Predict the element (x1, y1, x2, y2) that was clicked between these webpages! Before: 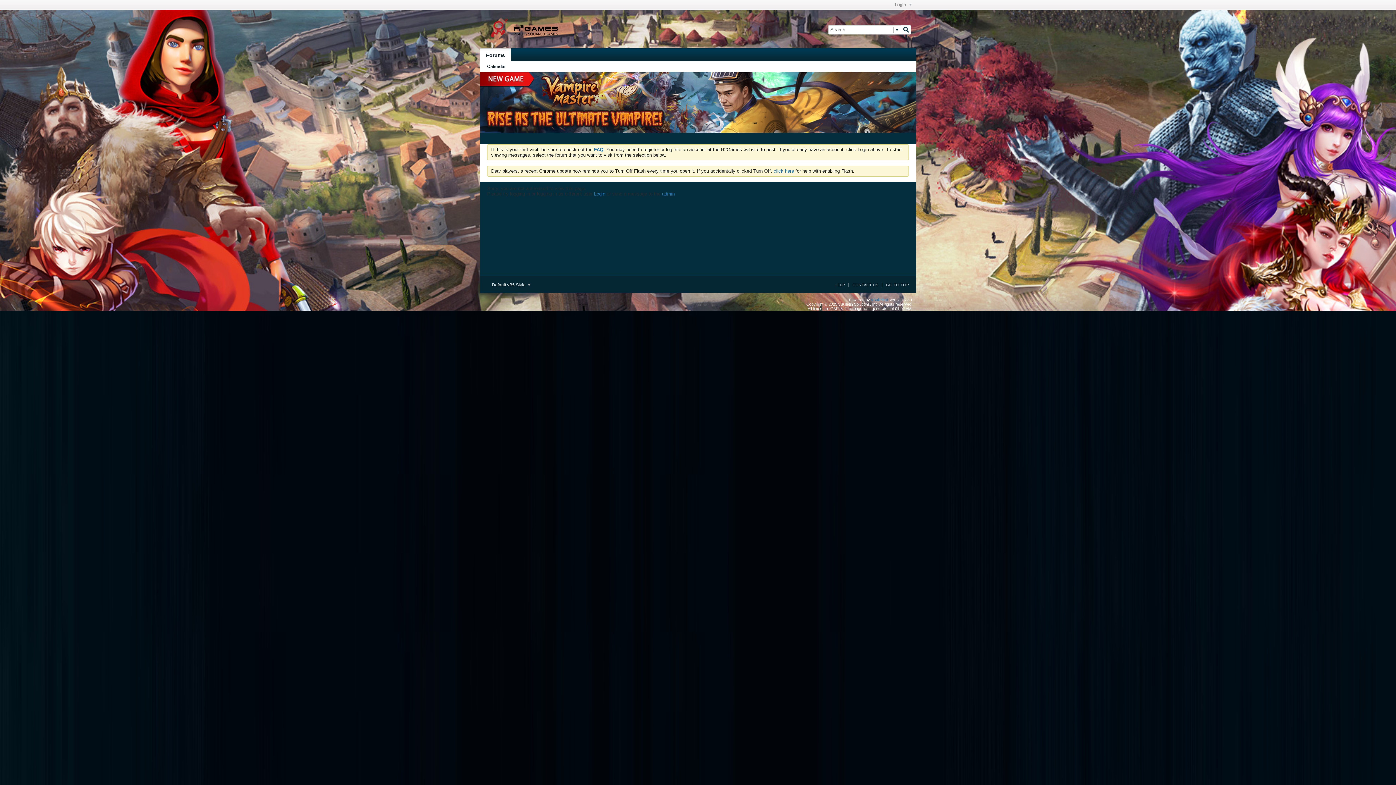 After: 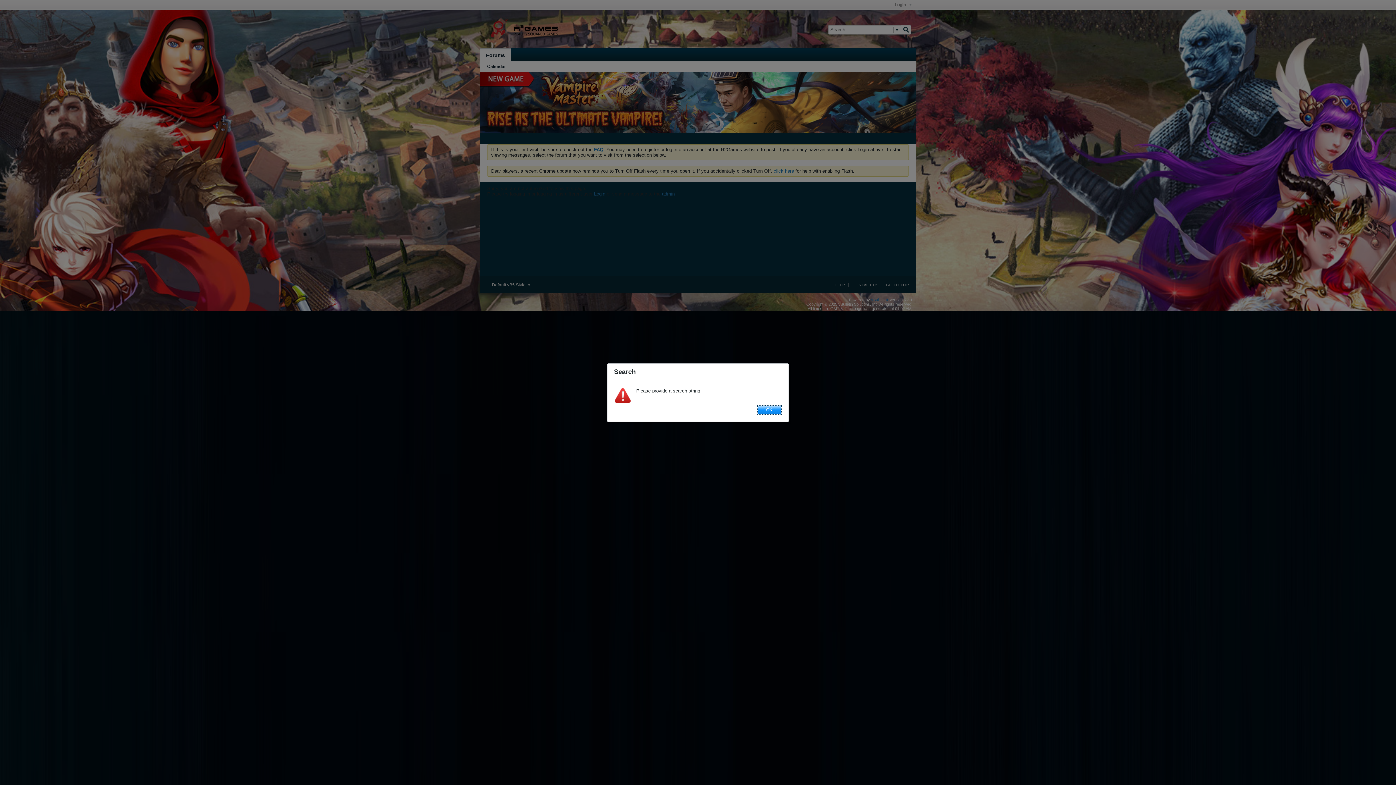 Action: bbox: (901, 24, 911, 34)